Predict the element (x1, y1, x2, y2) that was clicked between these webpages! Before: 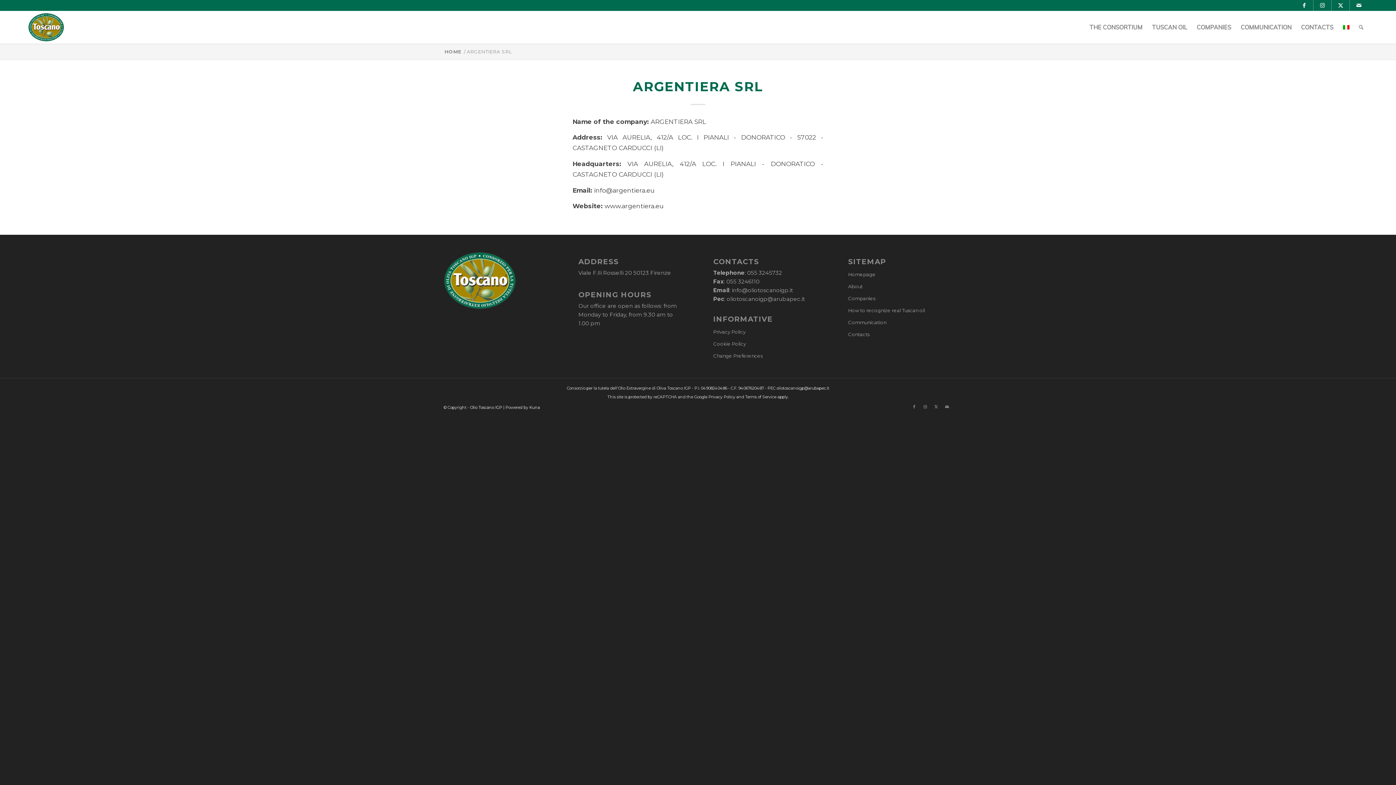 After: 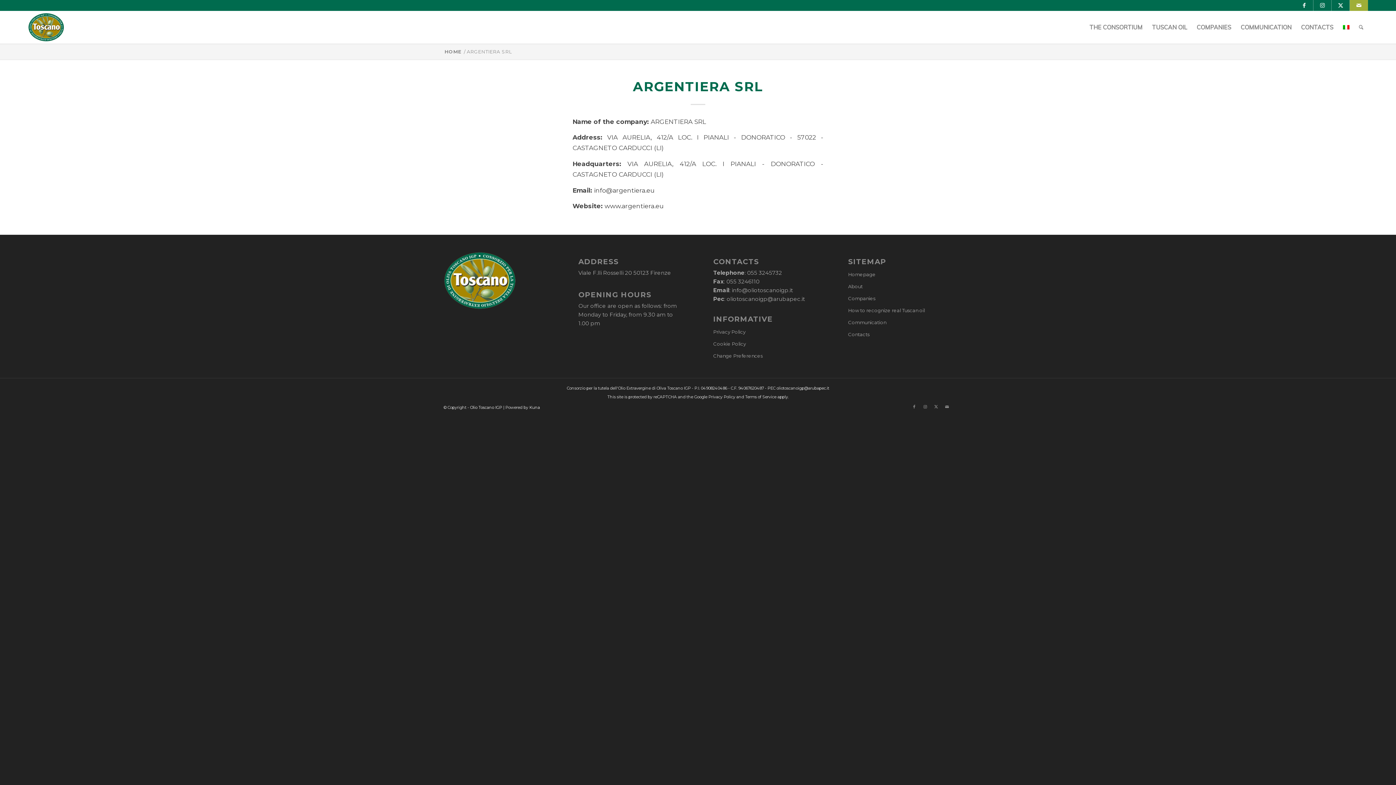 Action: label: Link to Mail bbox: (1350, 0, 1368, 10)